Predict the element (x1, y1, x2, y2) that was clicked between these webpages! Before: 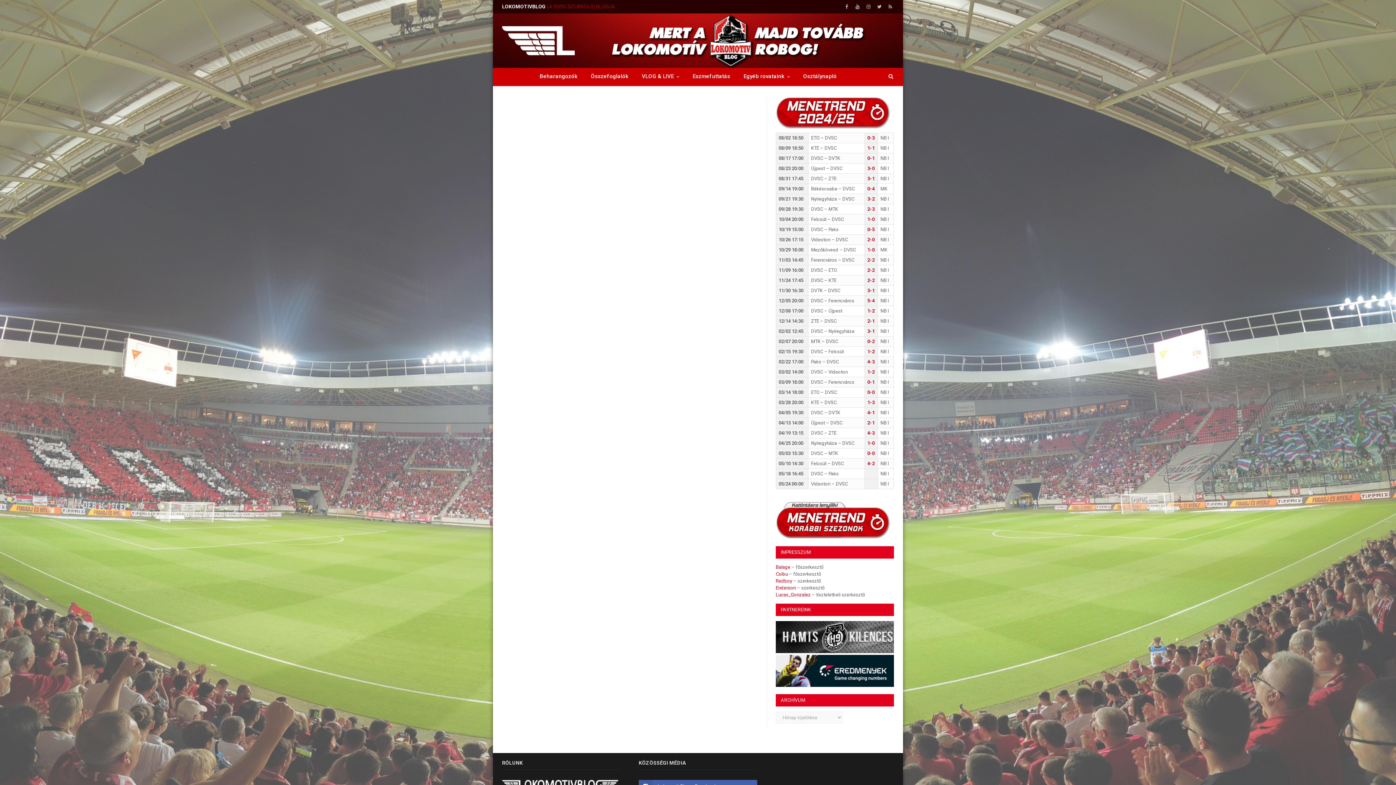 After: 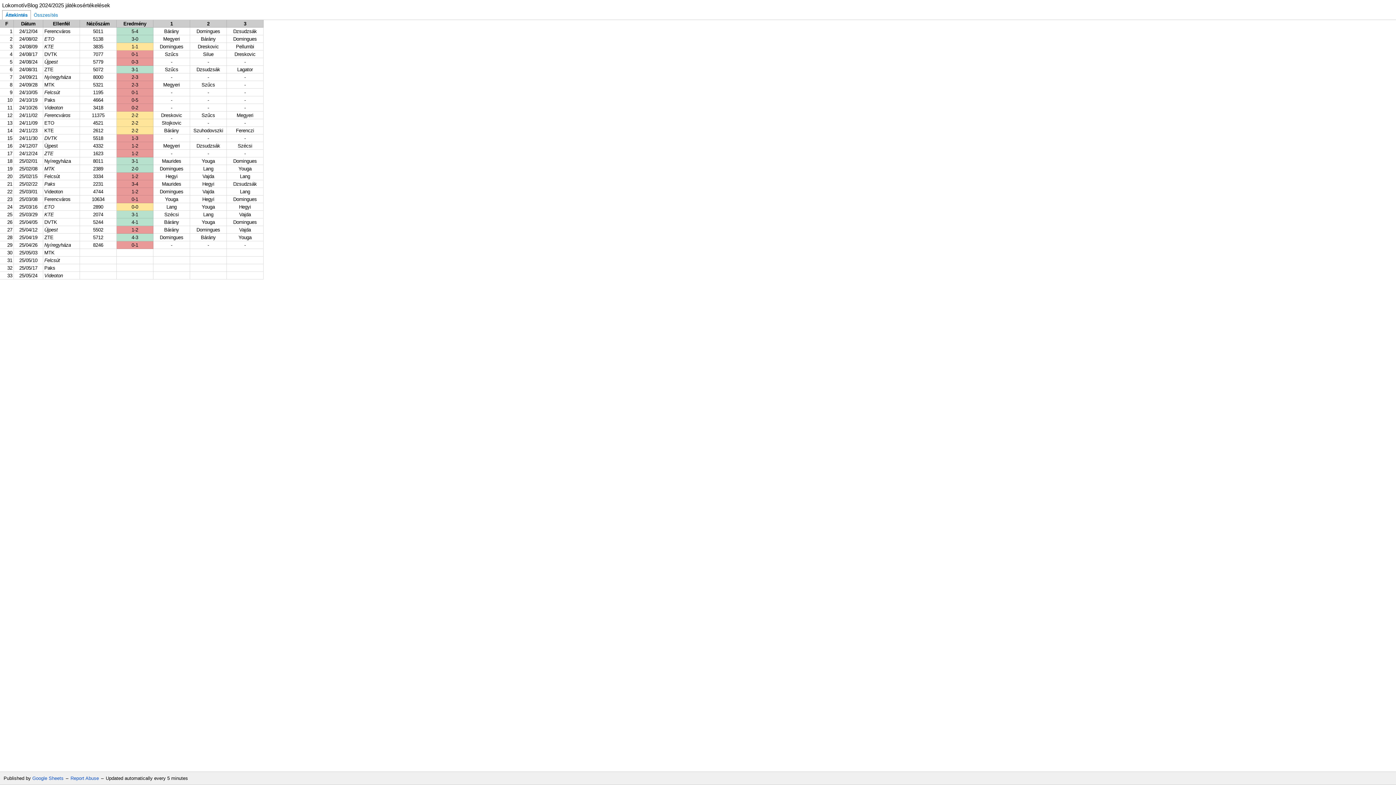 Action: bbox: (797, 68, 843, 86) label: Osztálynapló